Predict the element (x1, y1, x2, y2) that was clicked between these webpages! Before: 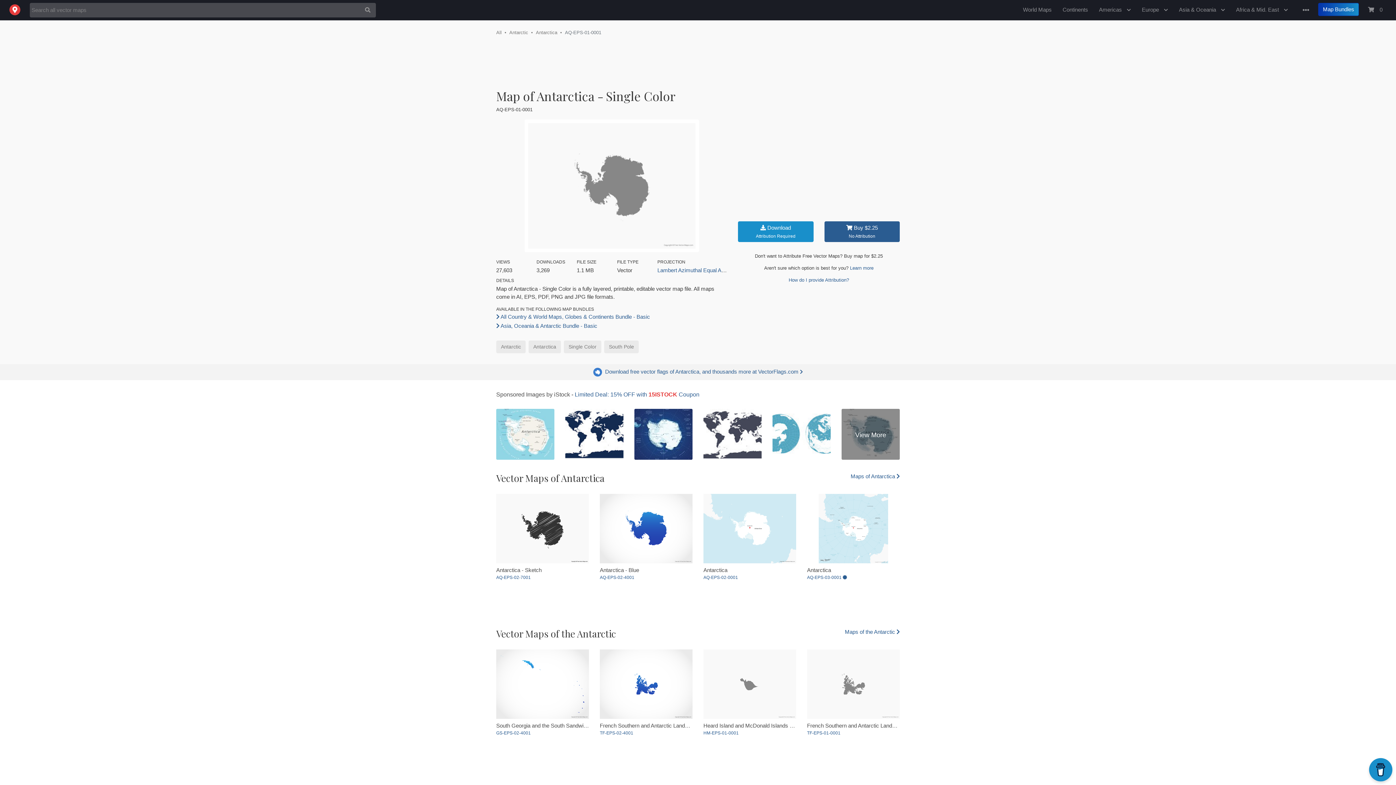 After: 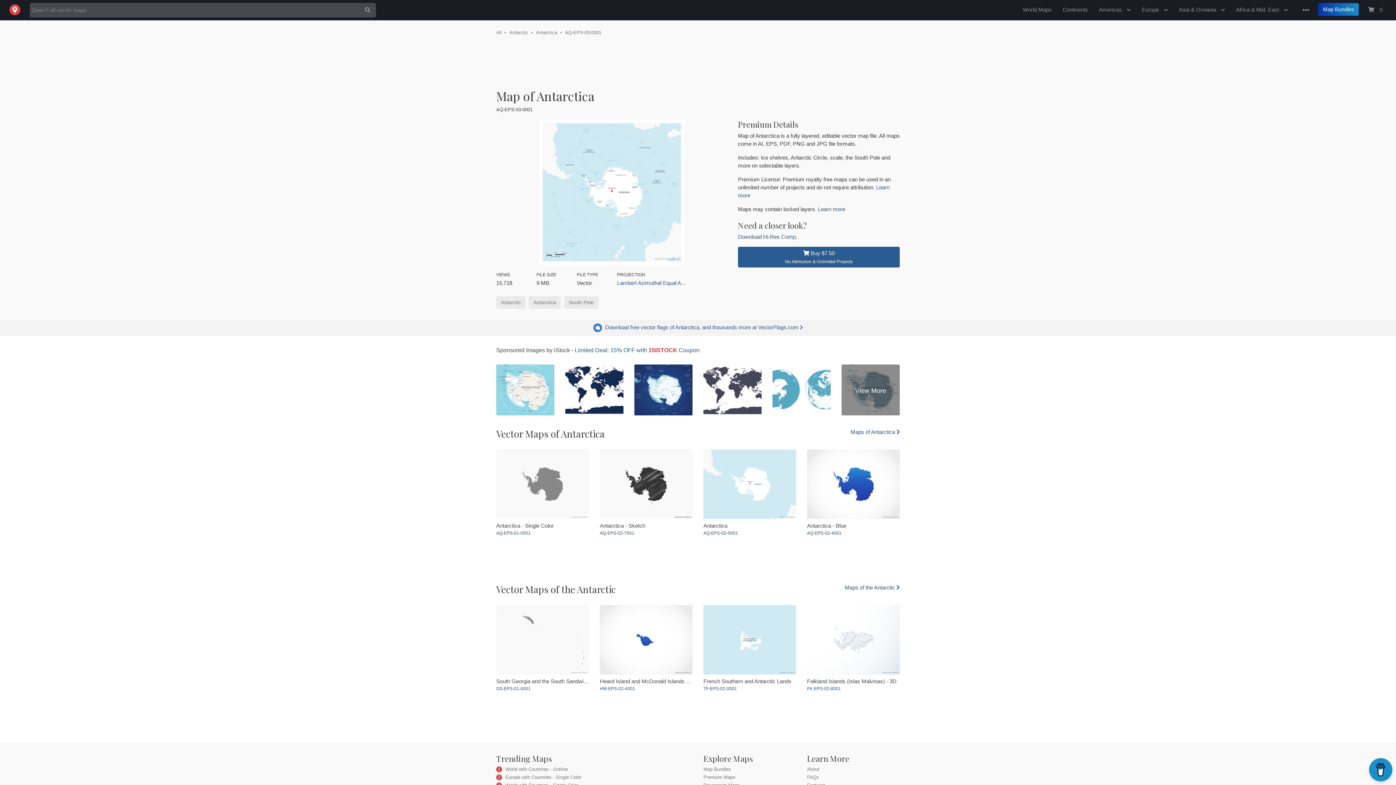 Action: bbox: (807, 494, 900, 563)